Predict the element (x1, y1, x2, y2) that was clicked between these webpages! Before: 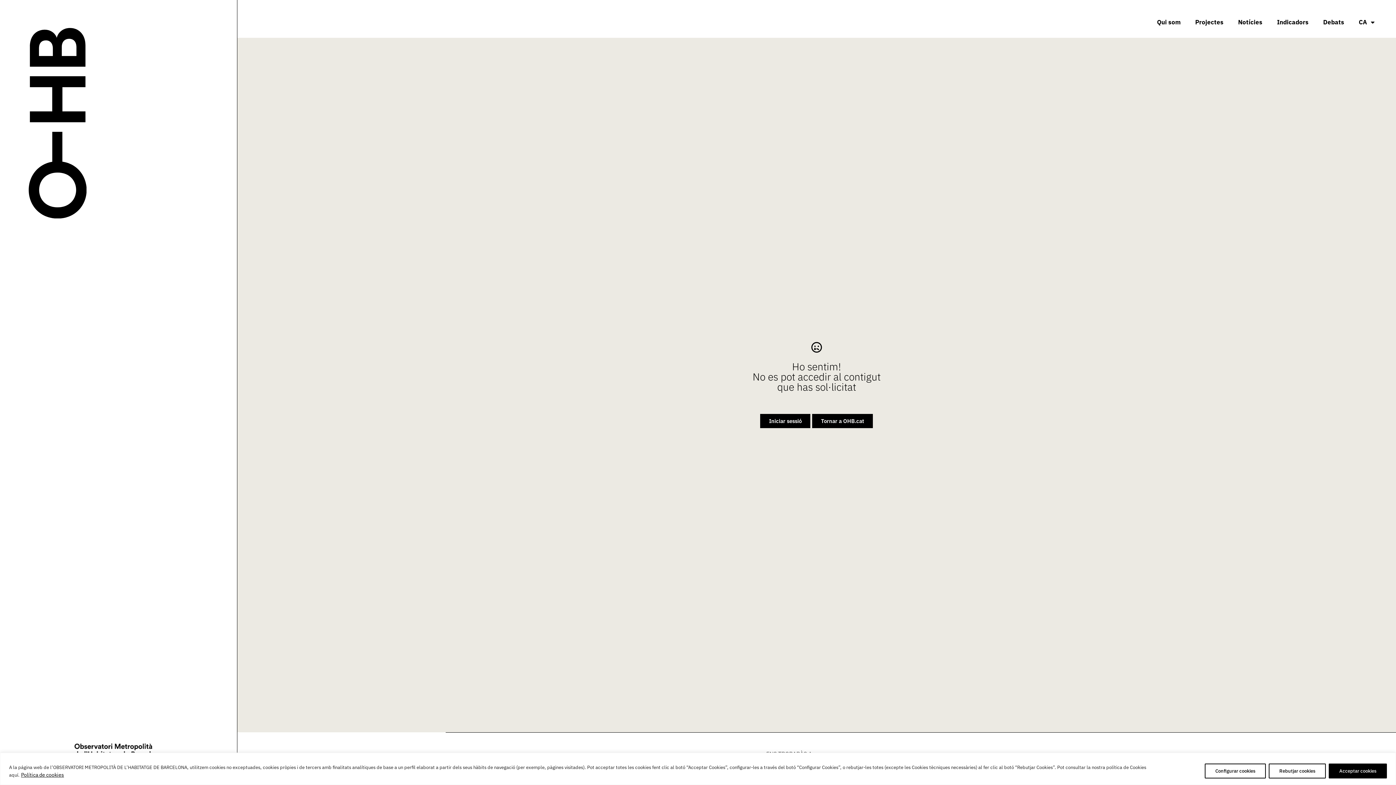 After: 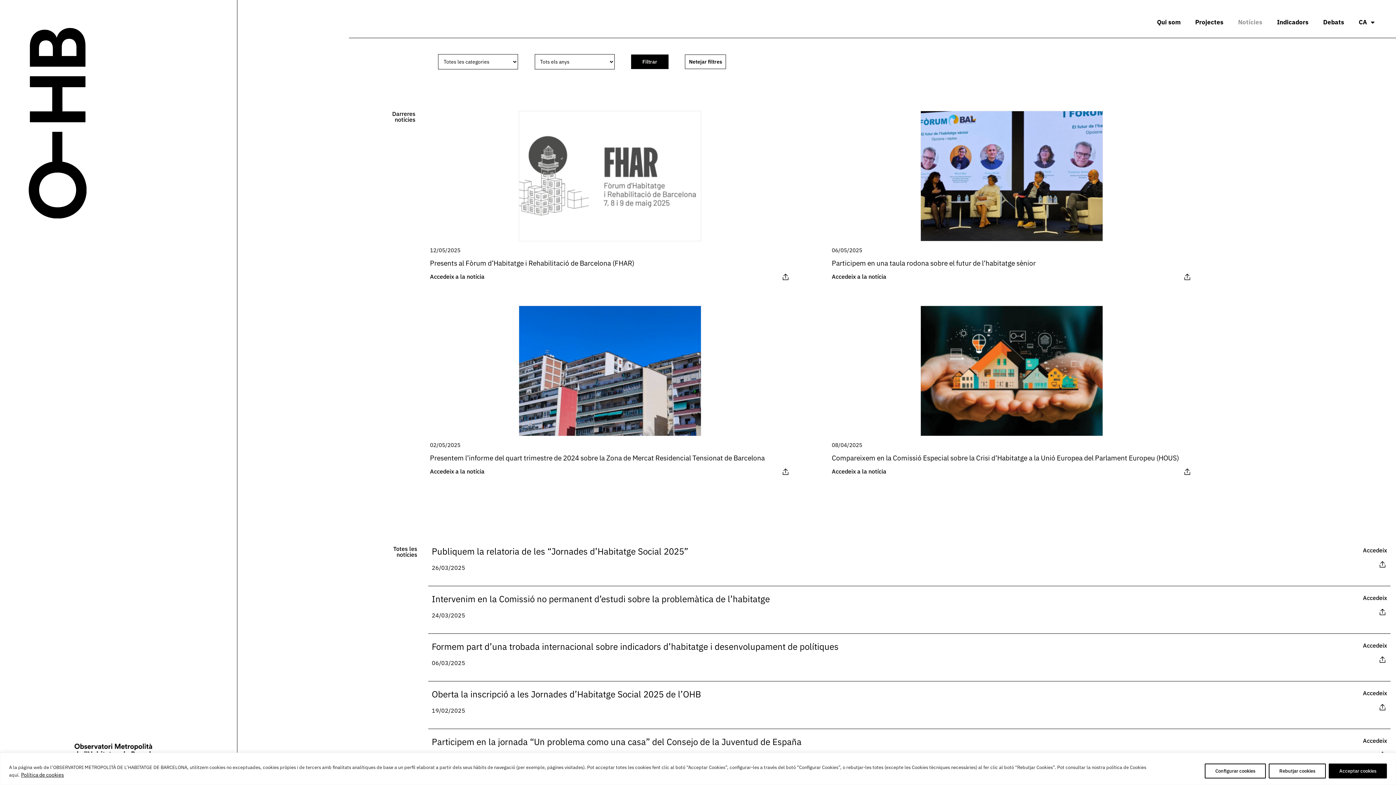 Action: bbox: (1231, 13, 1270, 30) label: Notícies